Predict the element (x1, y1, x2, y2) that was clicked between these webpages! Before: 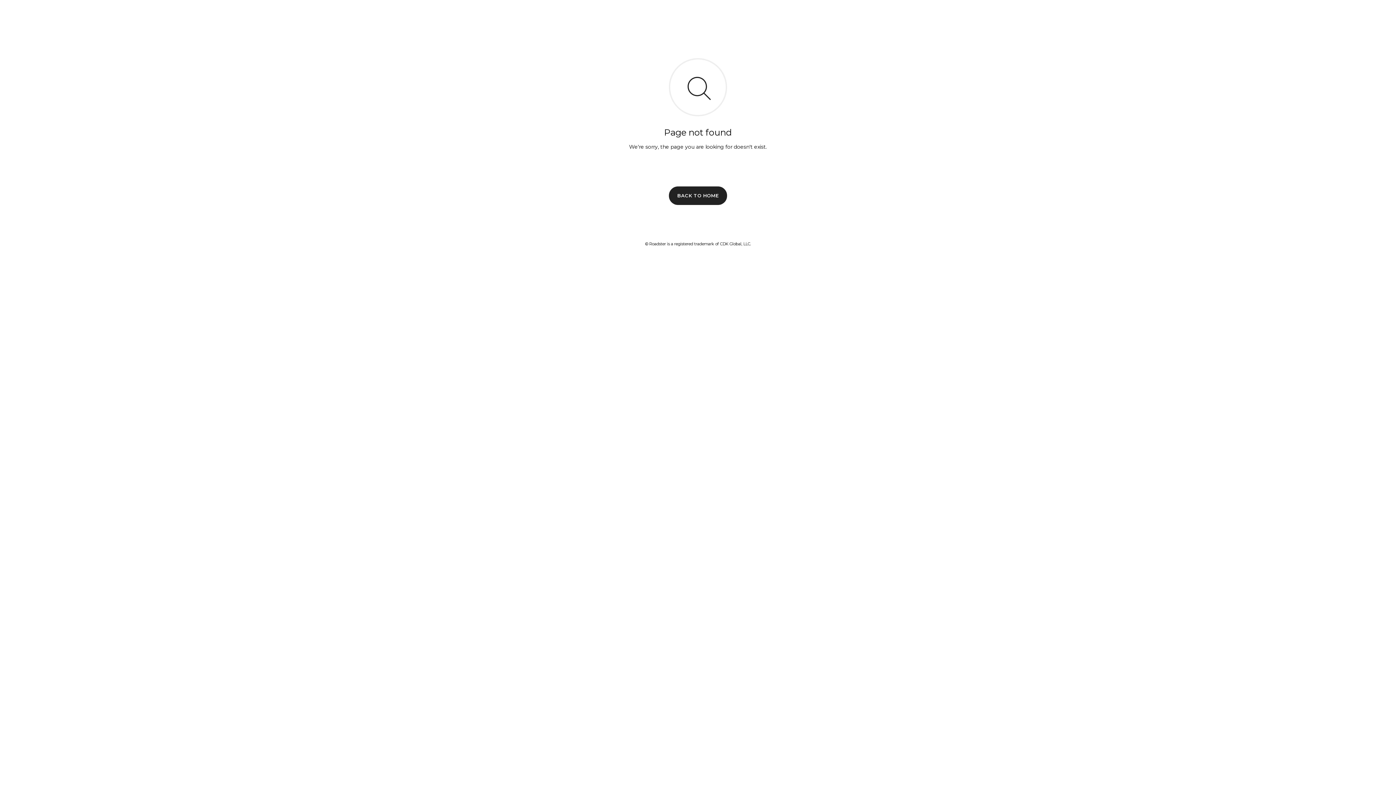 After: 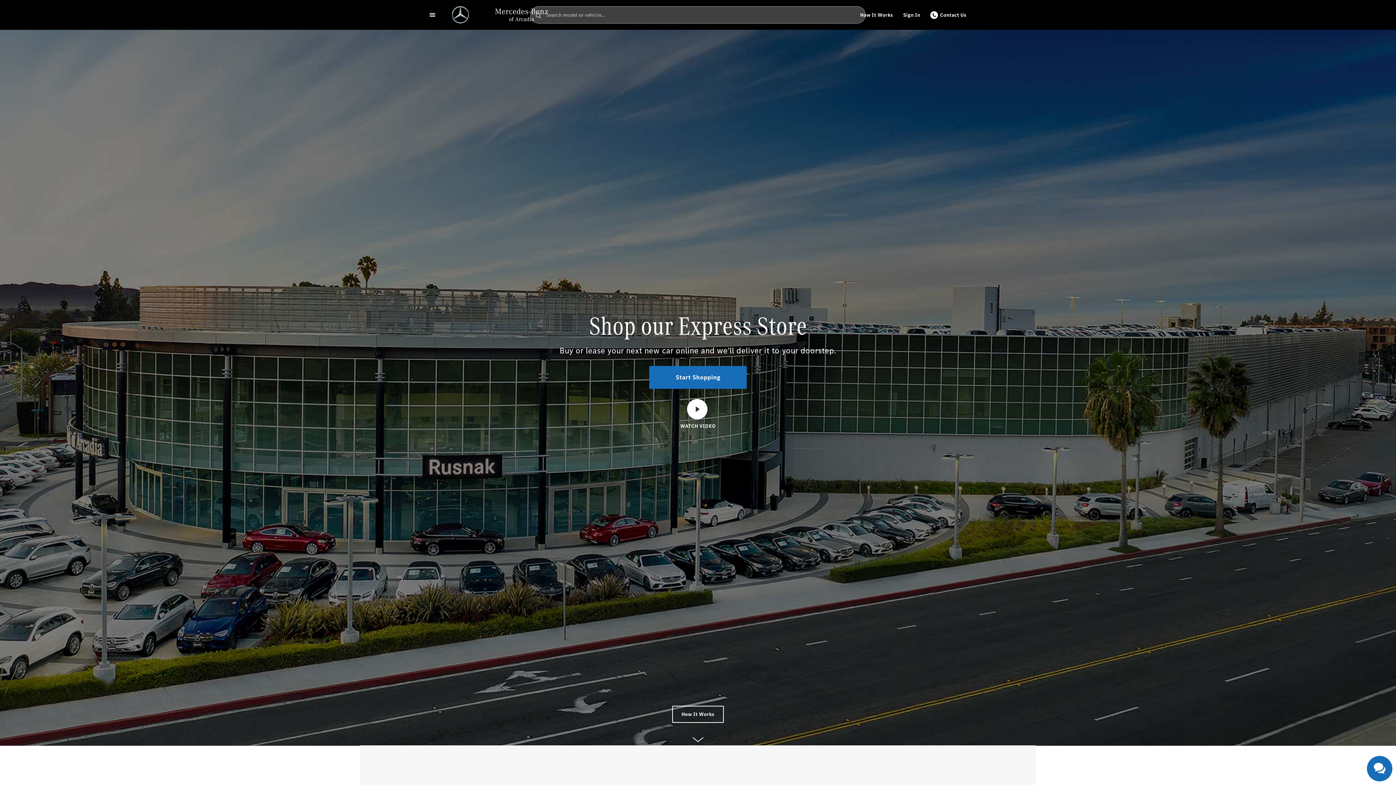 Action: label: BACK TO HOME bbox: (669, 186, 727, 204)